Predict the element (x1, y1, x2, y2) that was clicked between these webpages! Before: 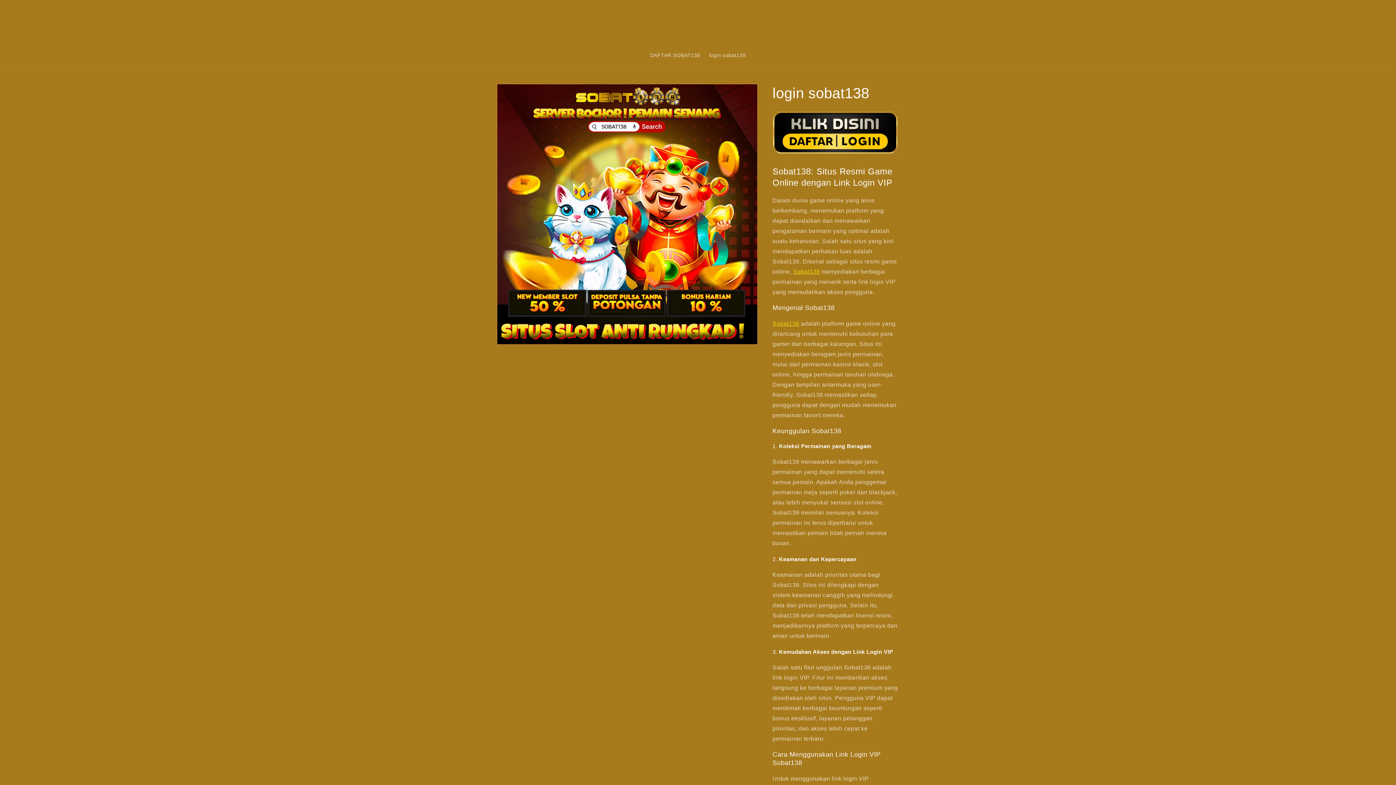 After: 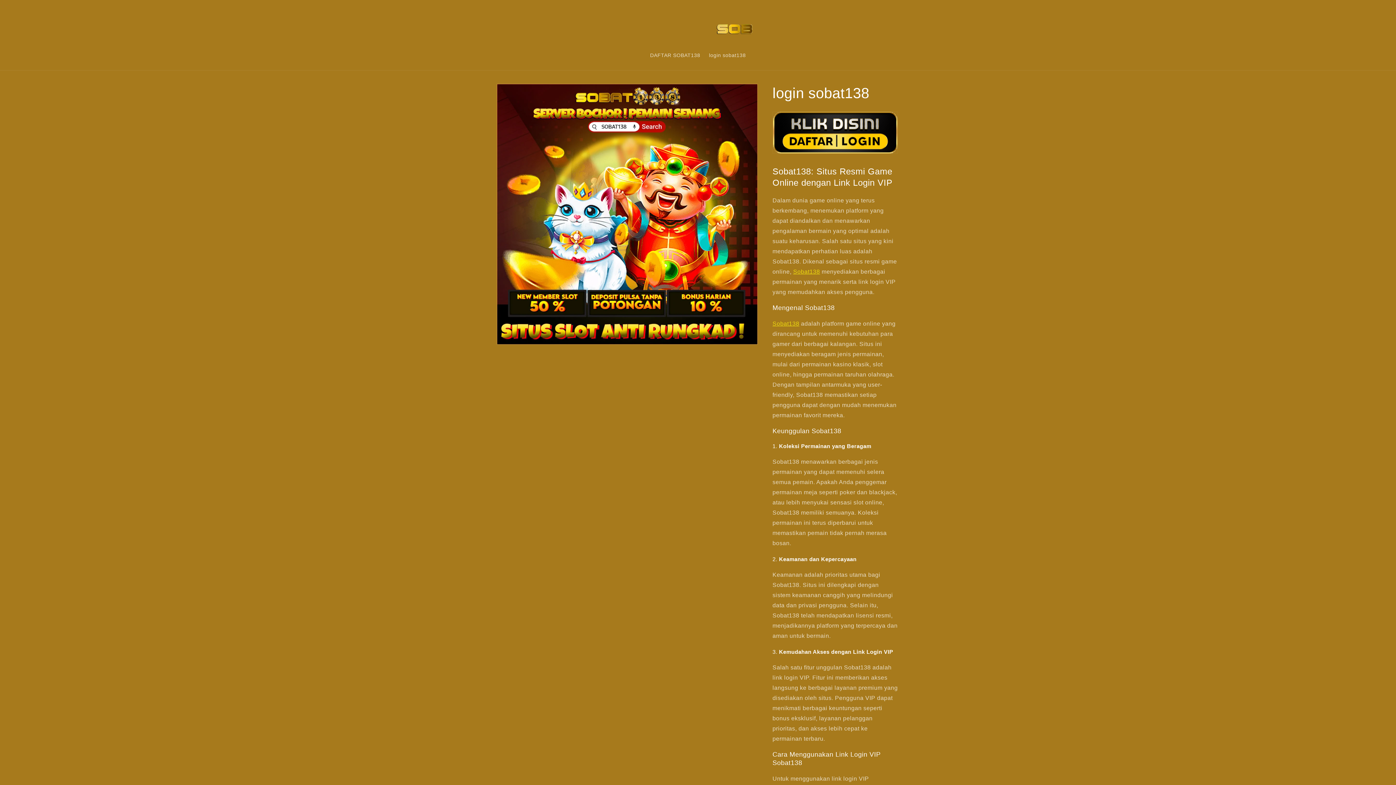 Action: bbox: (640, 7, 755, 47)